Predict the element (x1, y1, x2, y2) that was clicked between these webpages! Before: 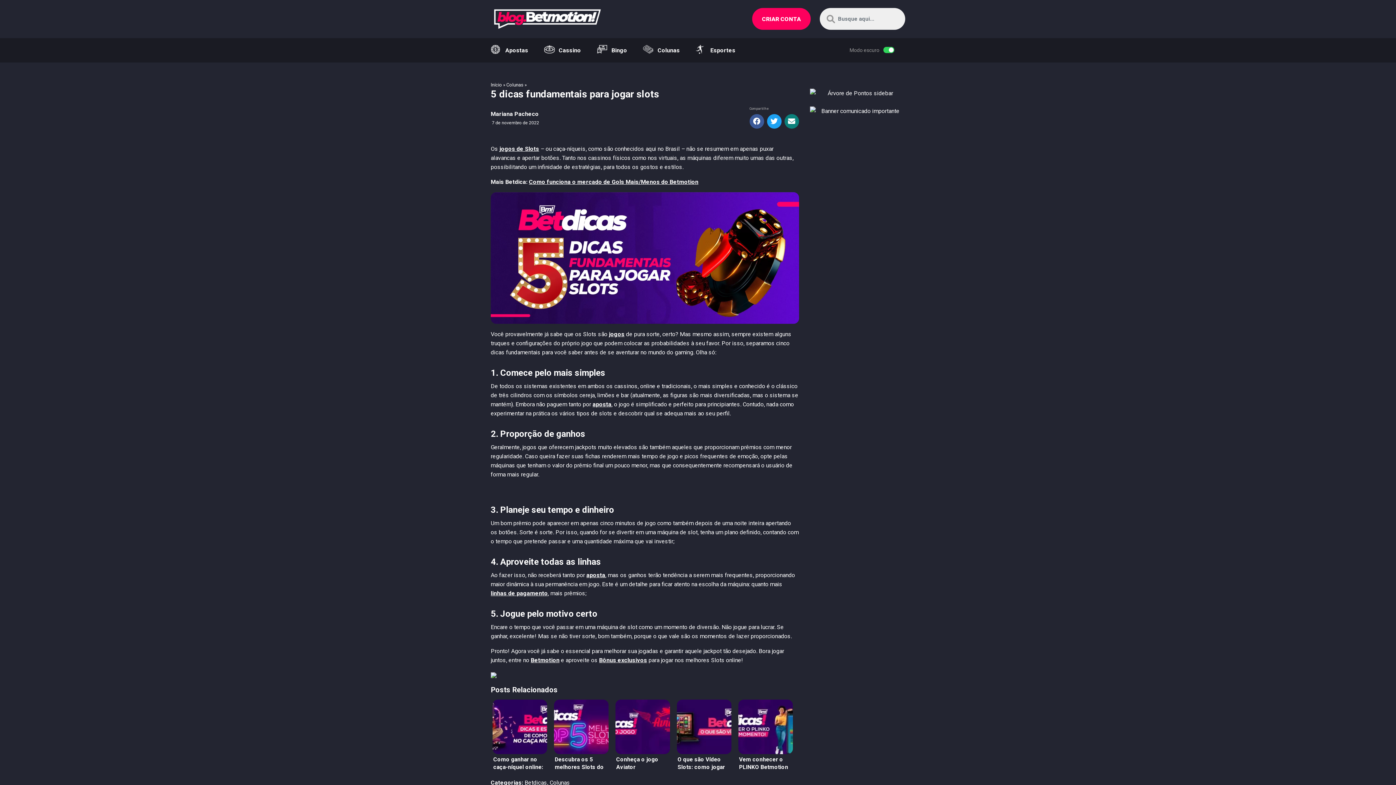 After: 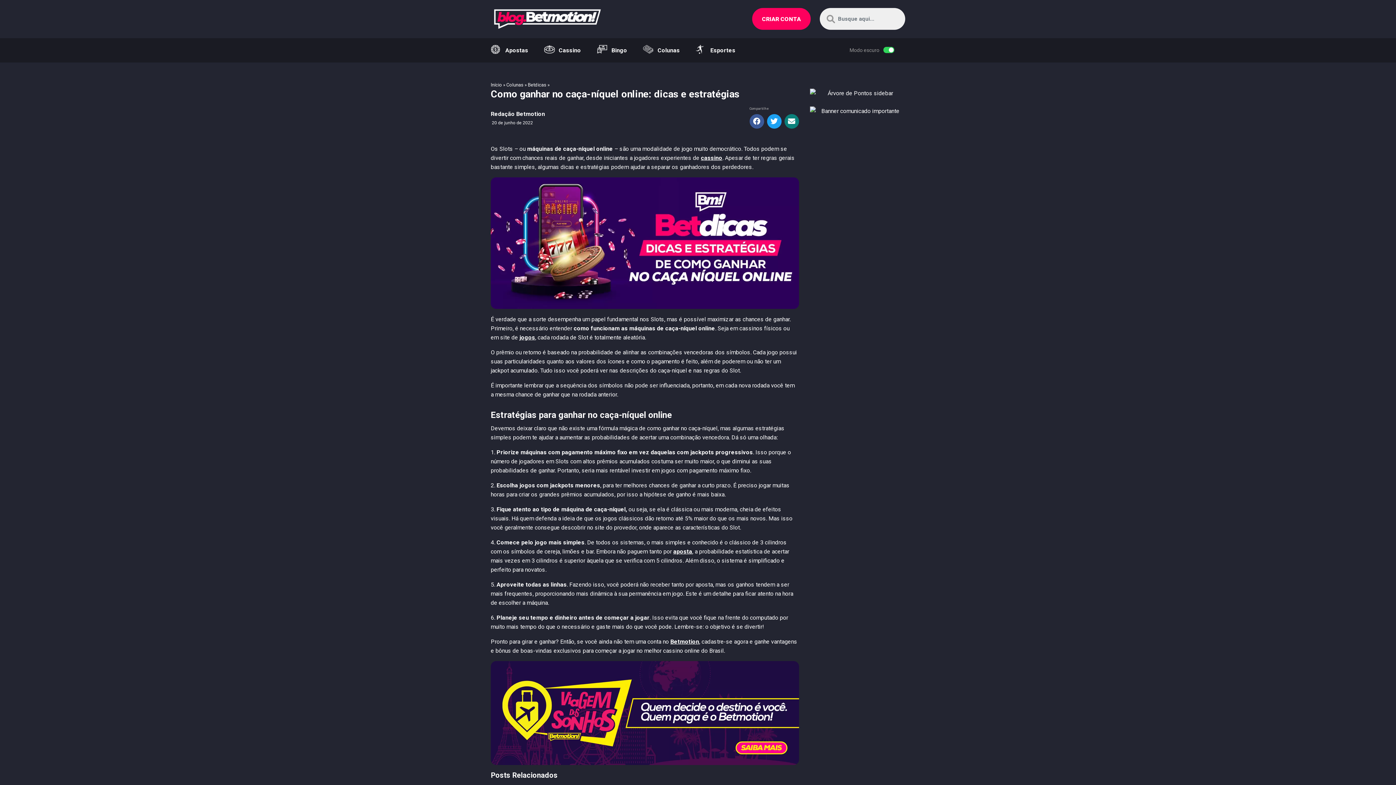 Action: label: Como ganhar no caça-níquel online: dicas e estratégias bbox: (490, 698, 549, 770)